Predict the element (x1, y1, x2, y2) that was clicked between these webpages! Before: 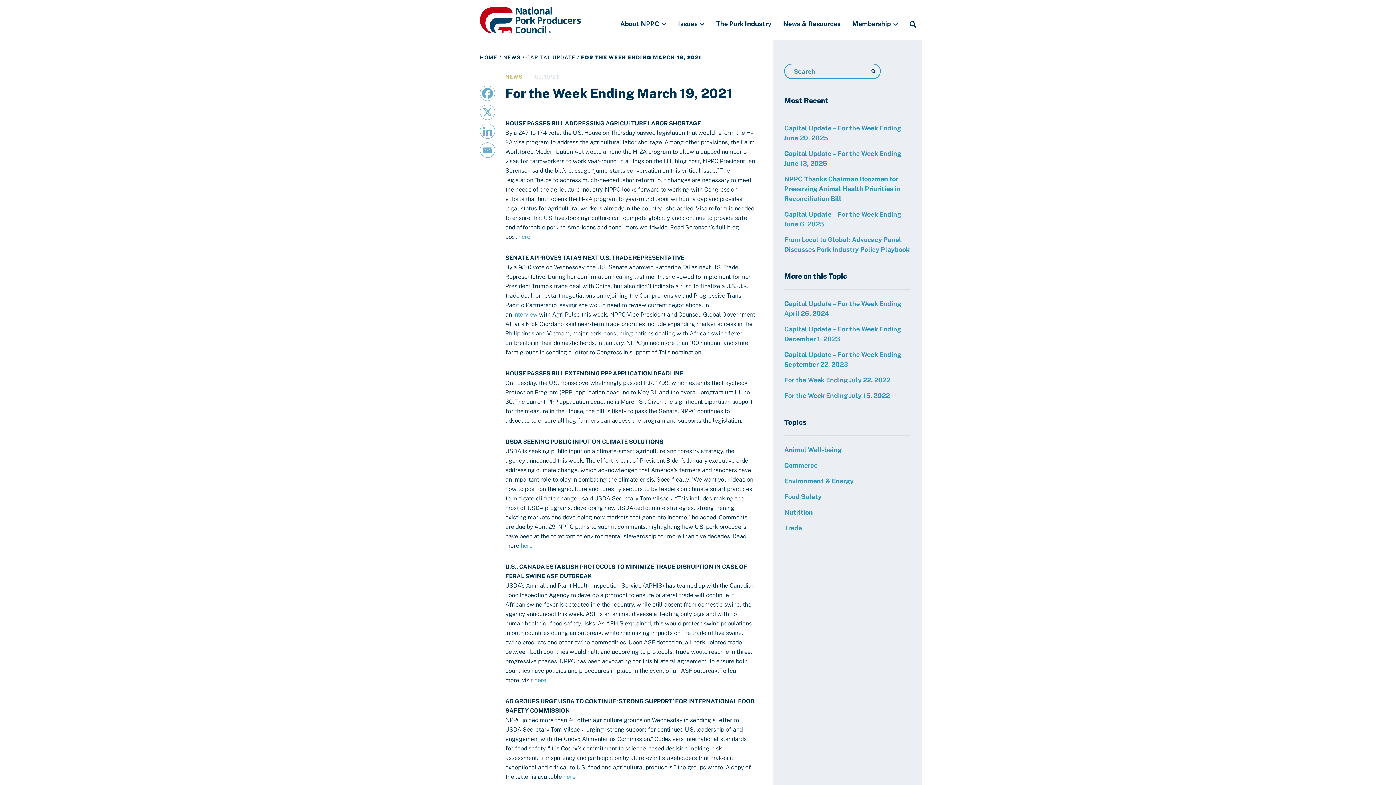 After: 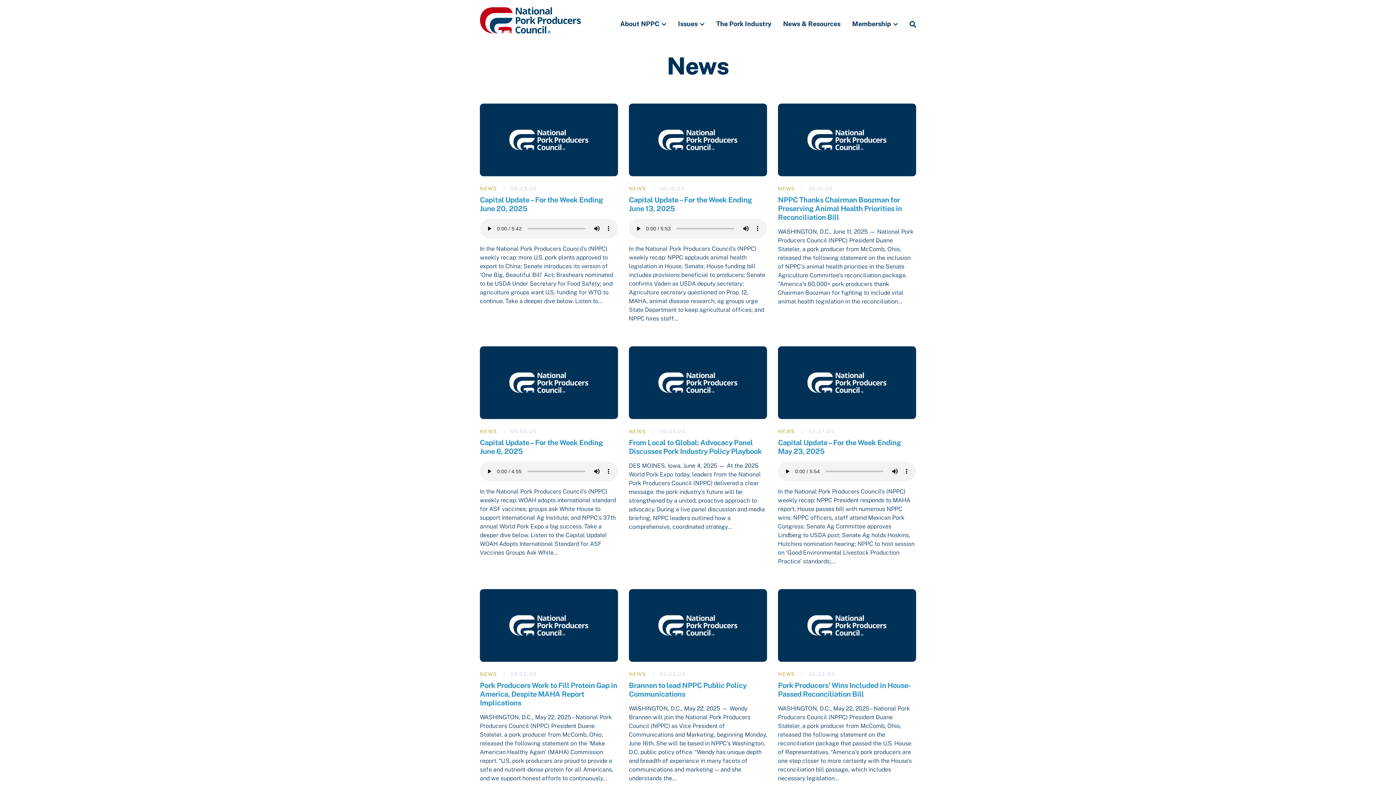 Action: bbox: (503, 54, 520, 60) label: NEWS